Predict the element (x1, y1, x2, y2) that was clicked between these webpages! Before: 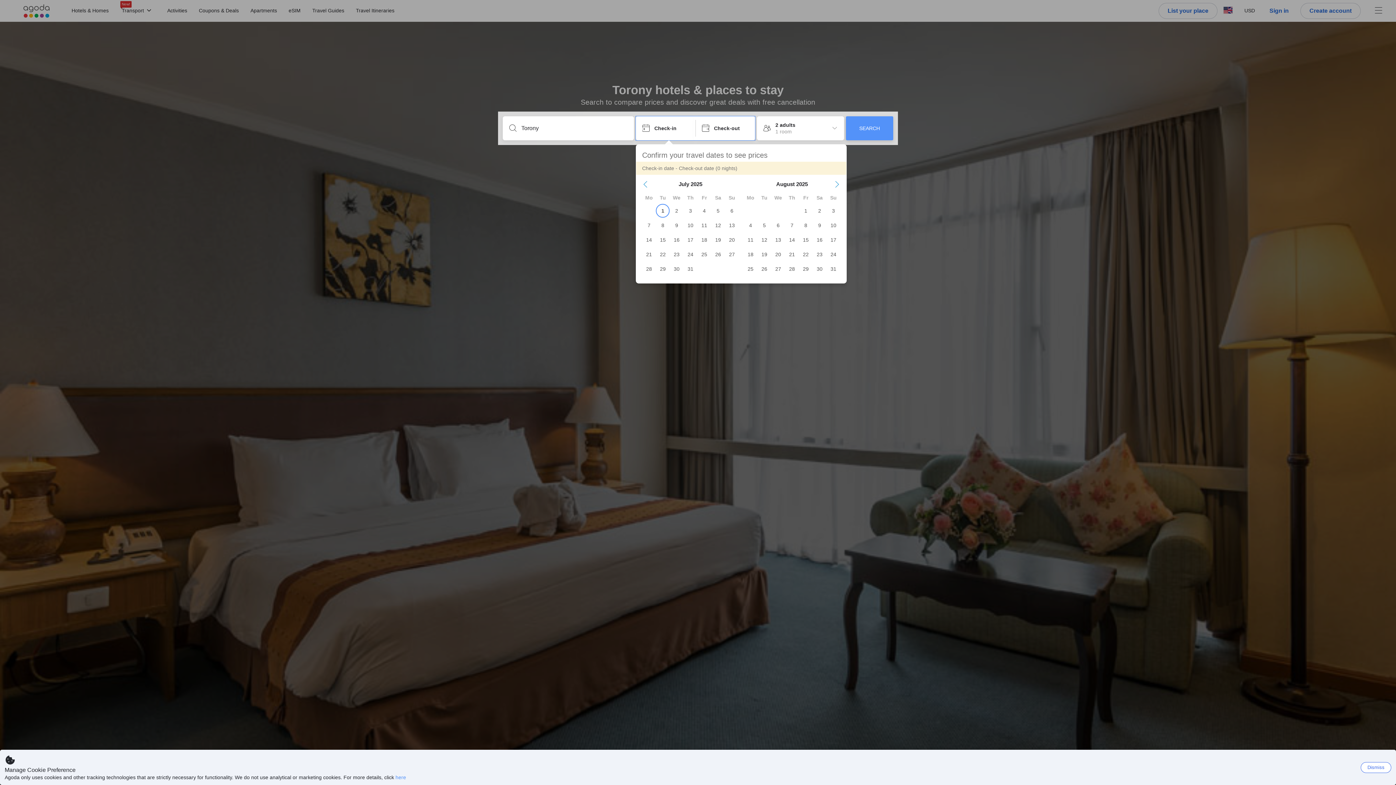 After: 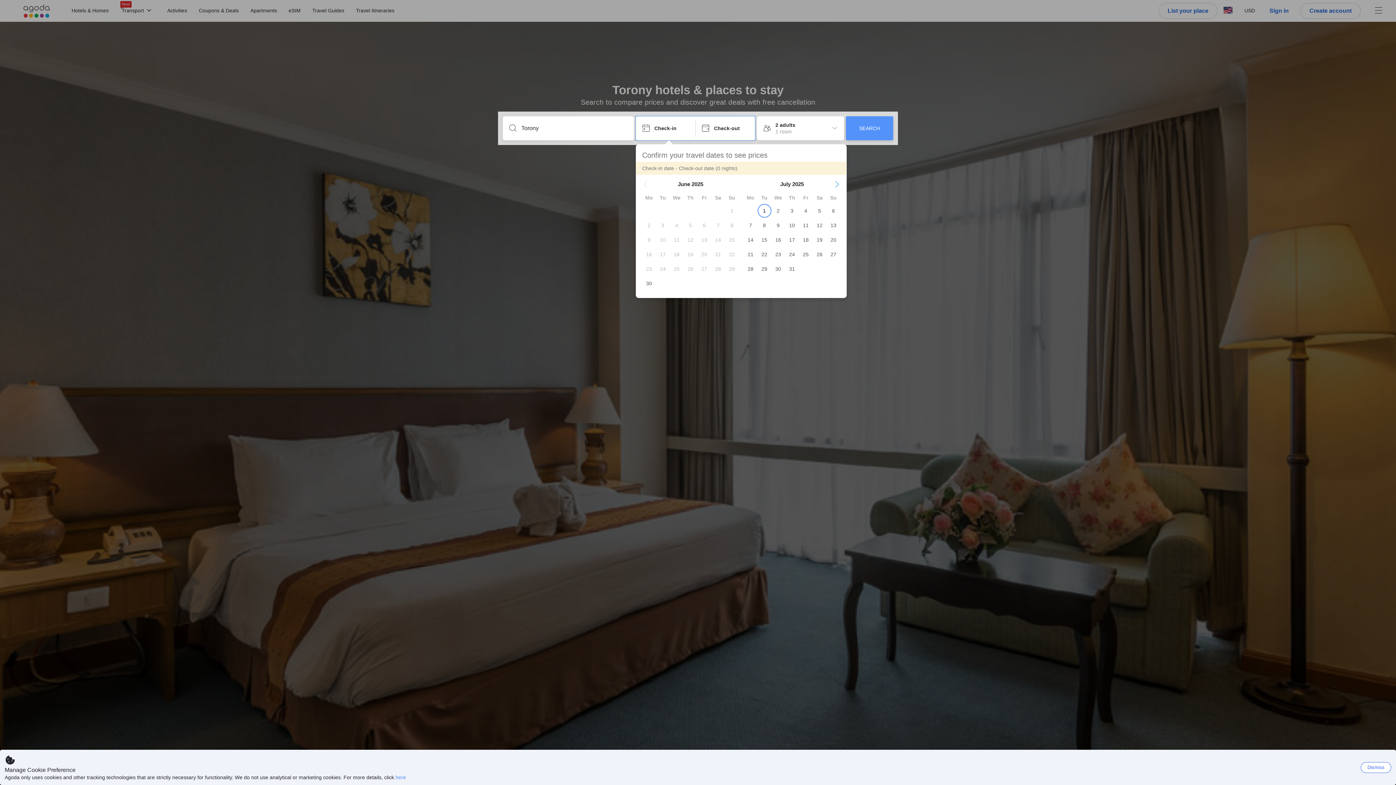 Action: label: Previous Month bbox: (642, 181, 648, 187)